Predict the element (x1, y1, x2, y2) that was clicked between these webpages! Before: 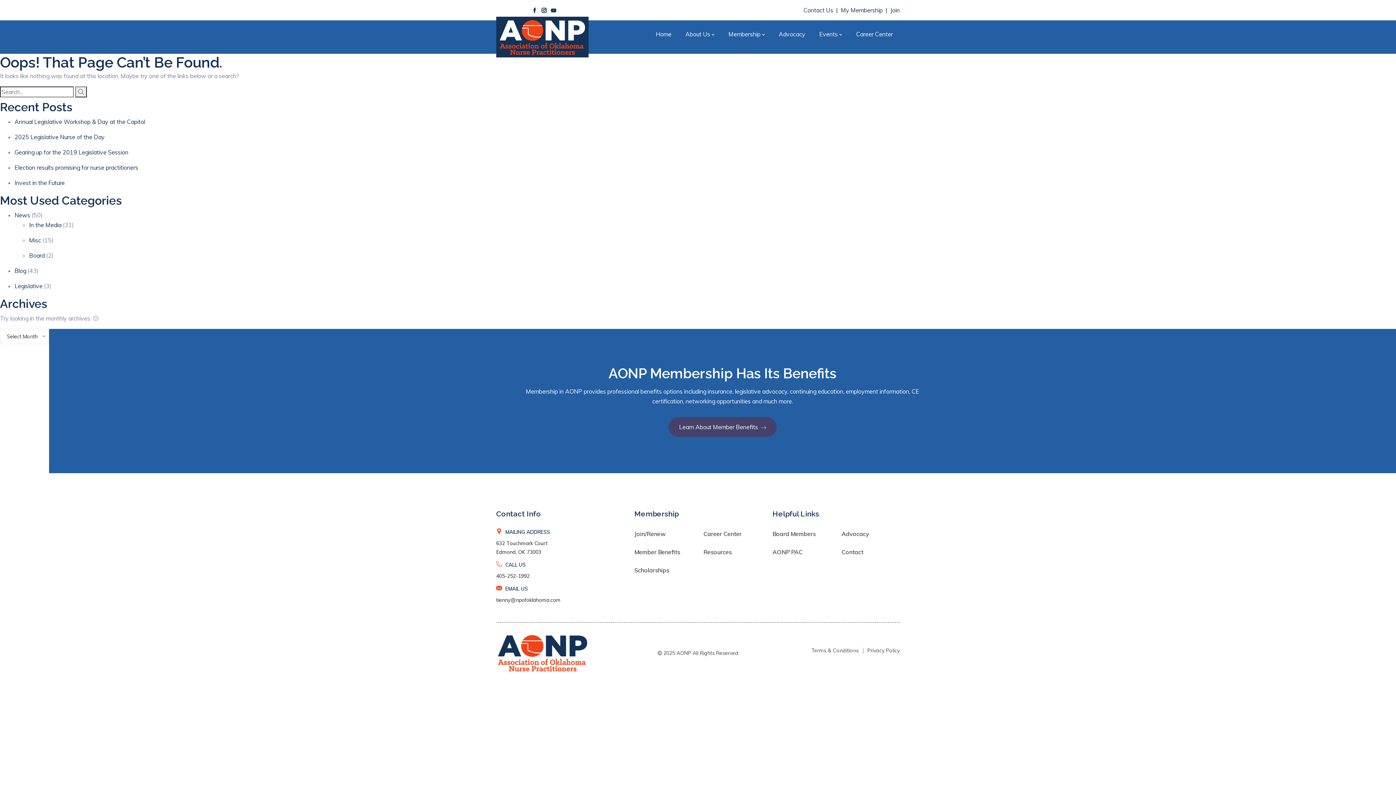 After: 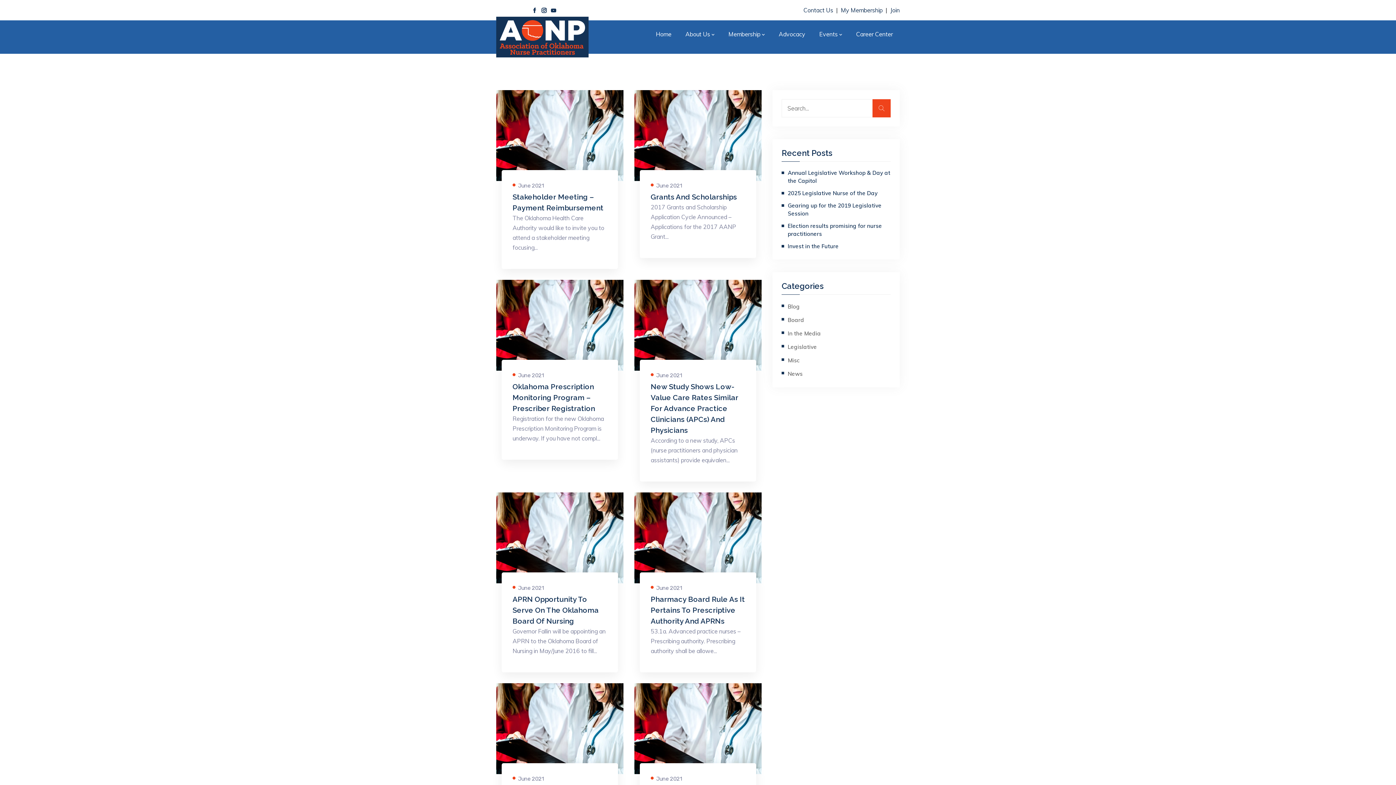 Action: label: Misc bbox: (29, 236, 41, 244)